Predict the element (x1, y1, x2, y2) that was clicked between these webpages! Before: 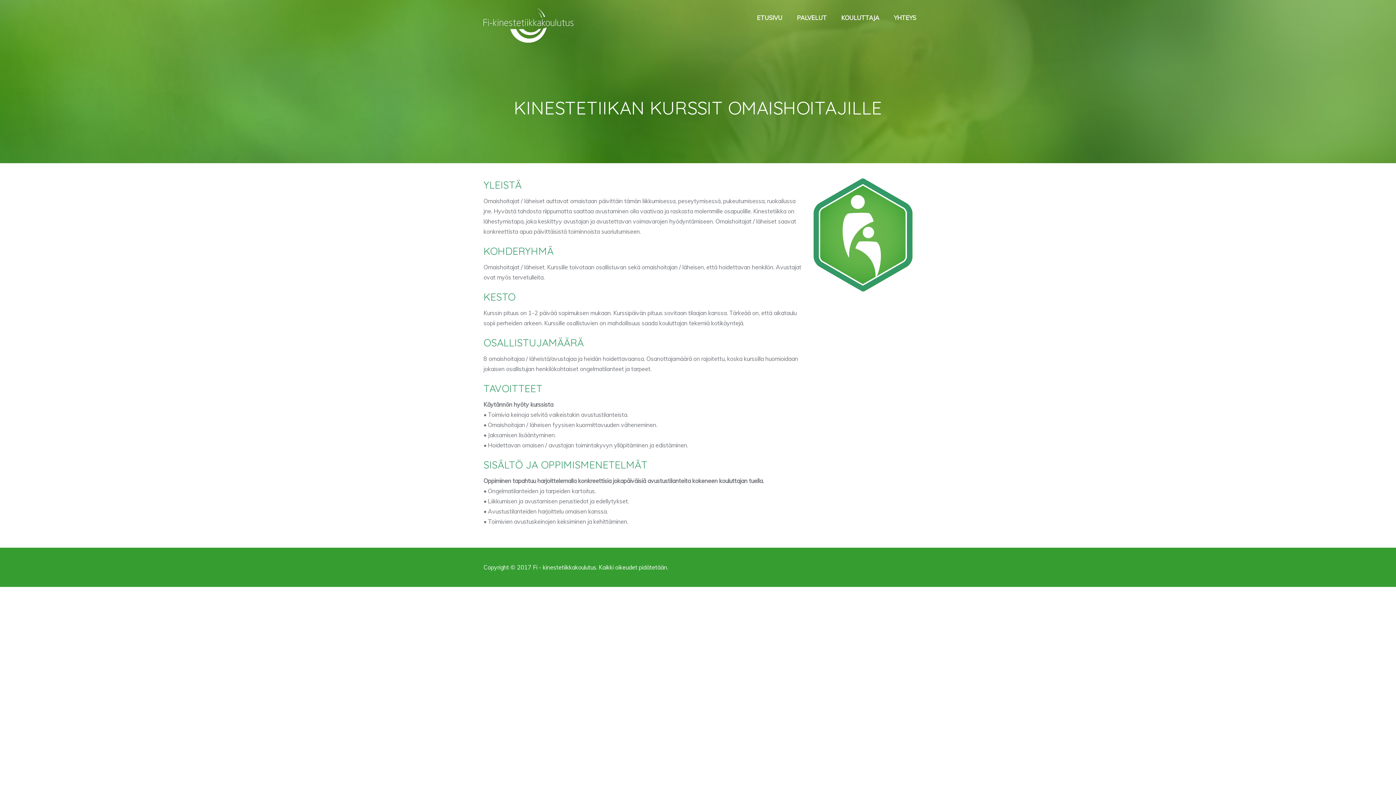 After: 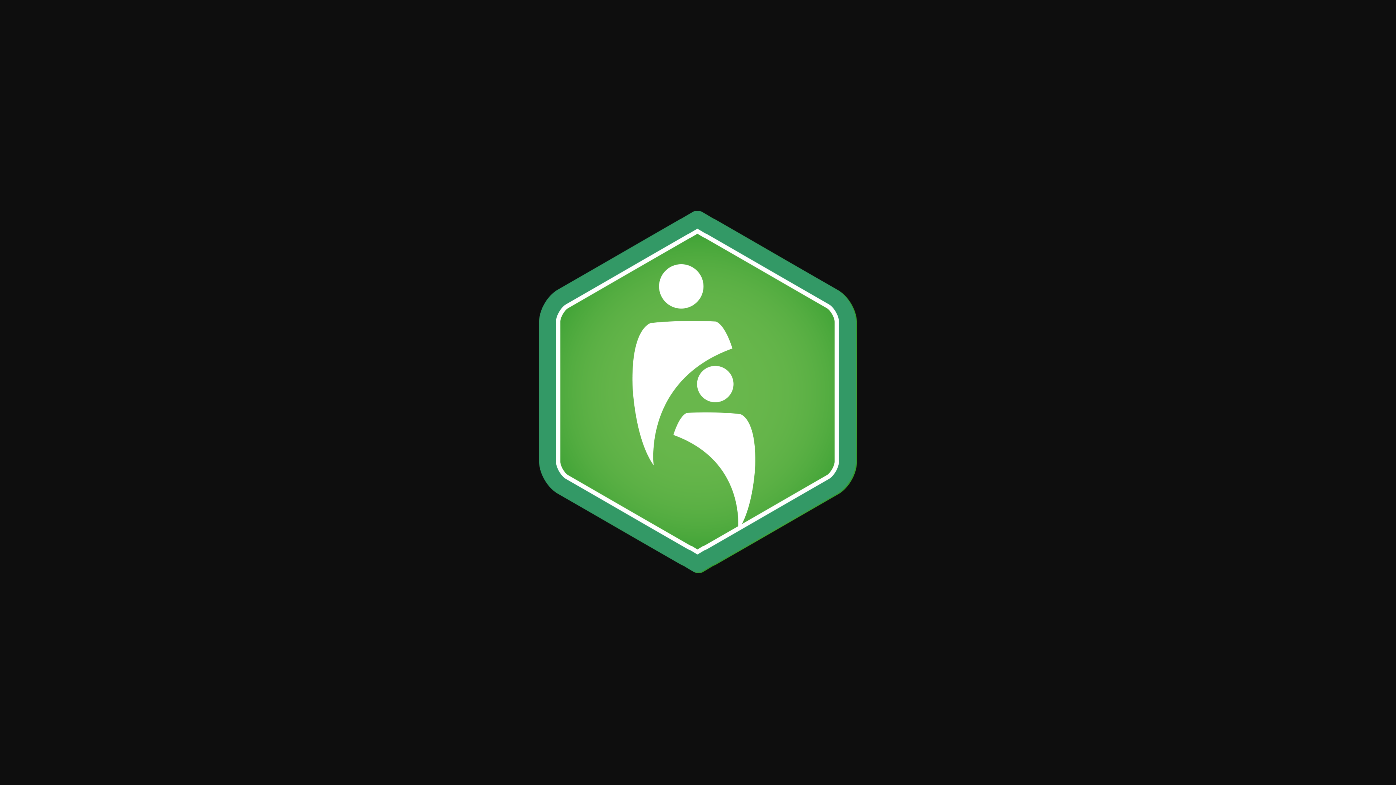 Action: bbox: (813, 286, 912, 293)